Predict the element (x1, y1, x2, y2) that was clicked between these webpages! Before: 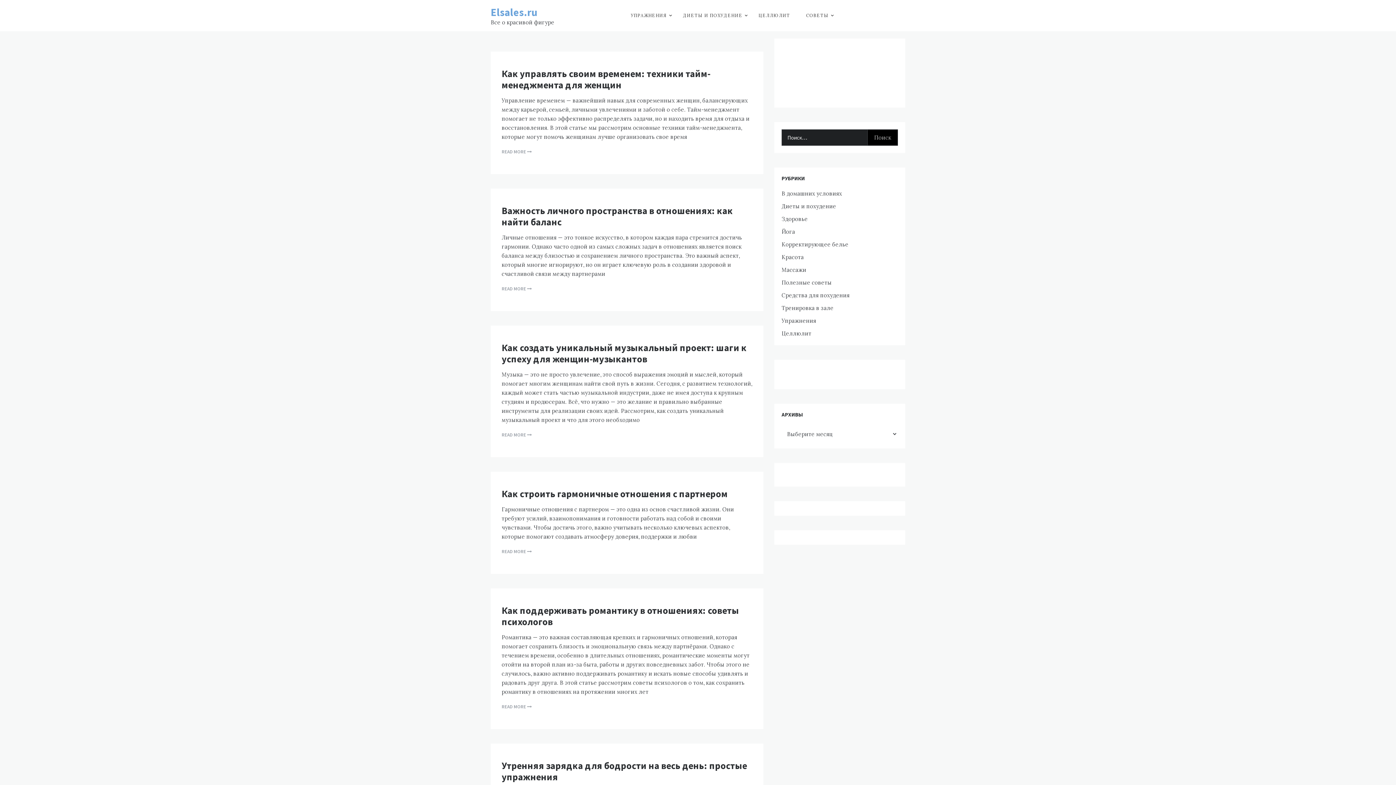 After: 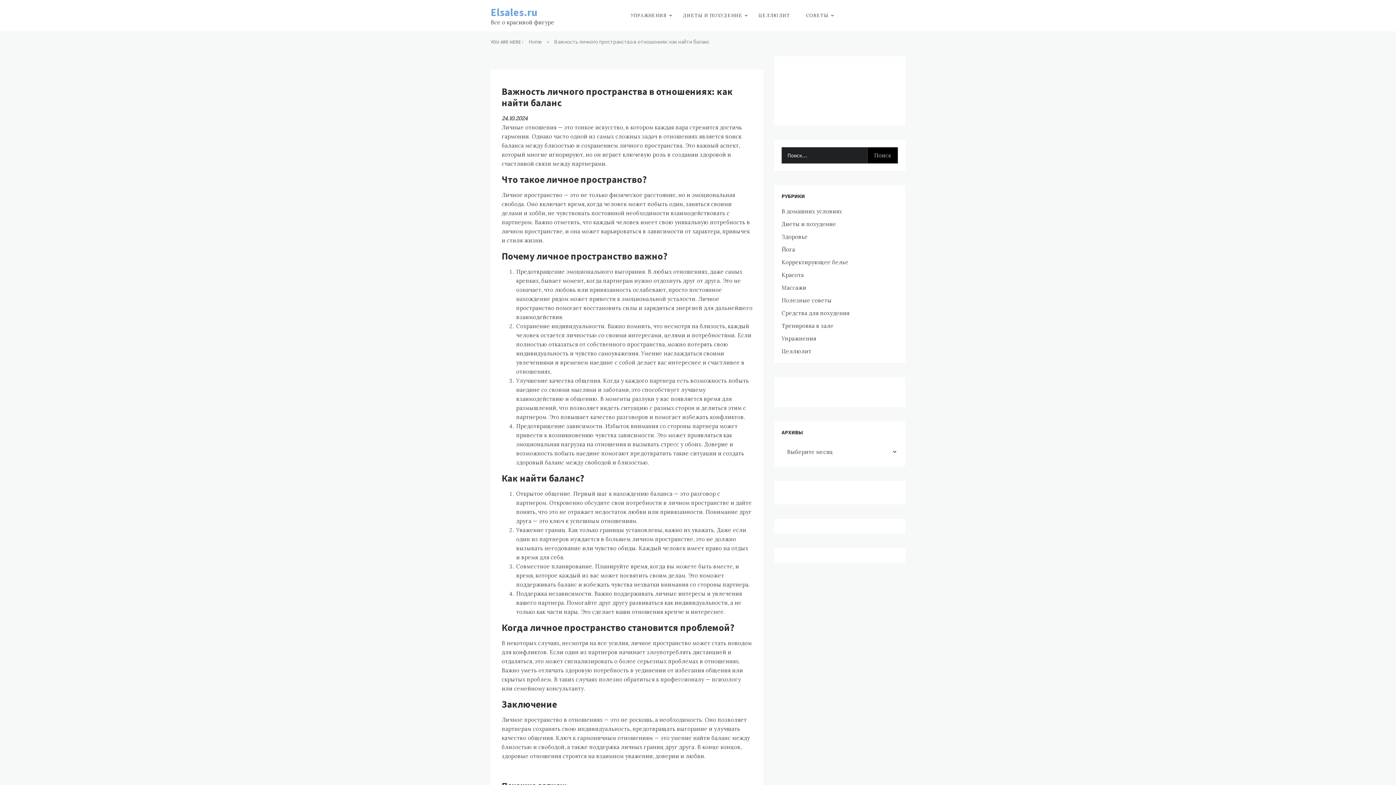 Action: bbox: (501, 285, 532, 293) label: READ MORE 